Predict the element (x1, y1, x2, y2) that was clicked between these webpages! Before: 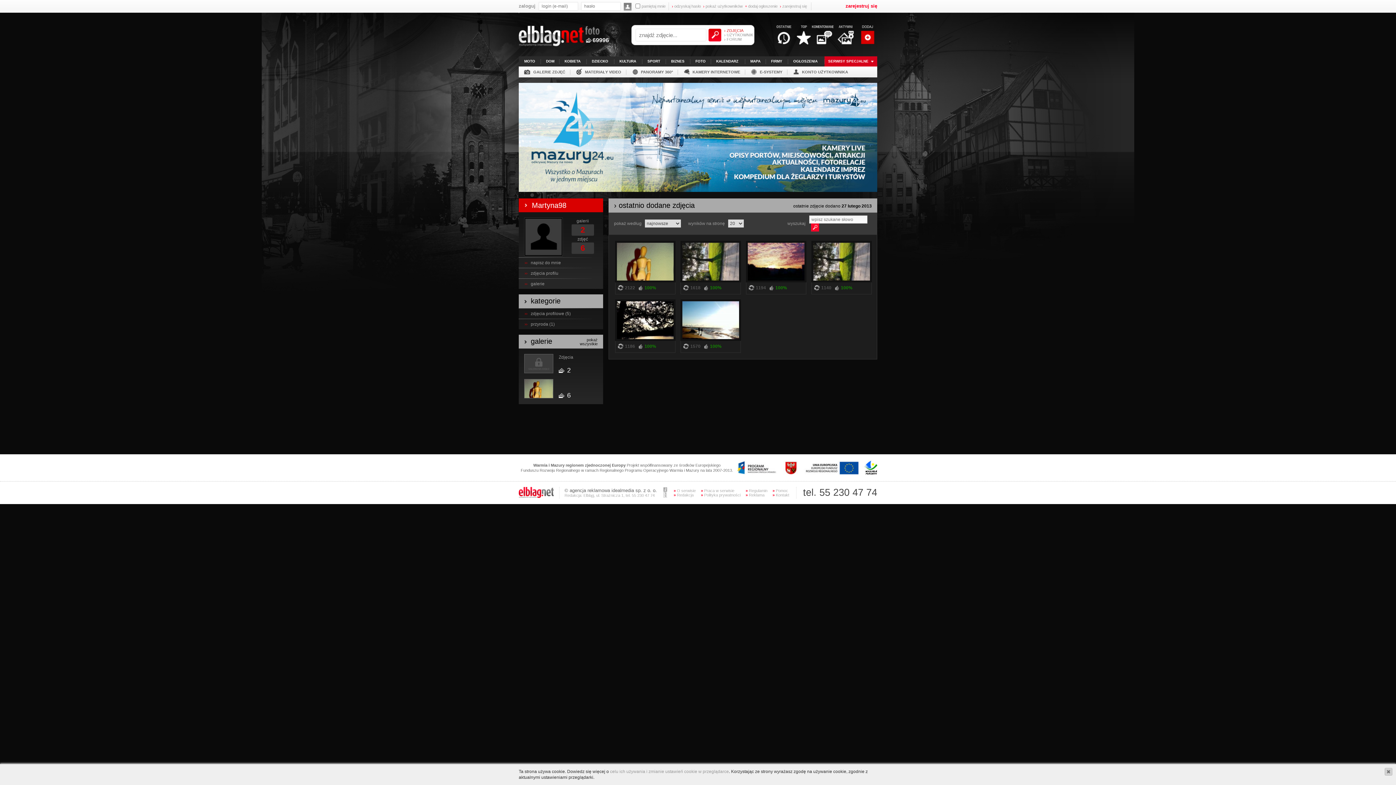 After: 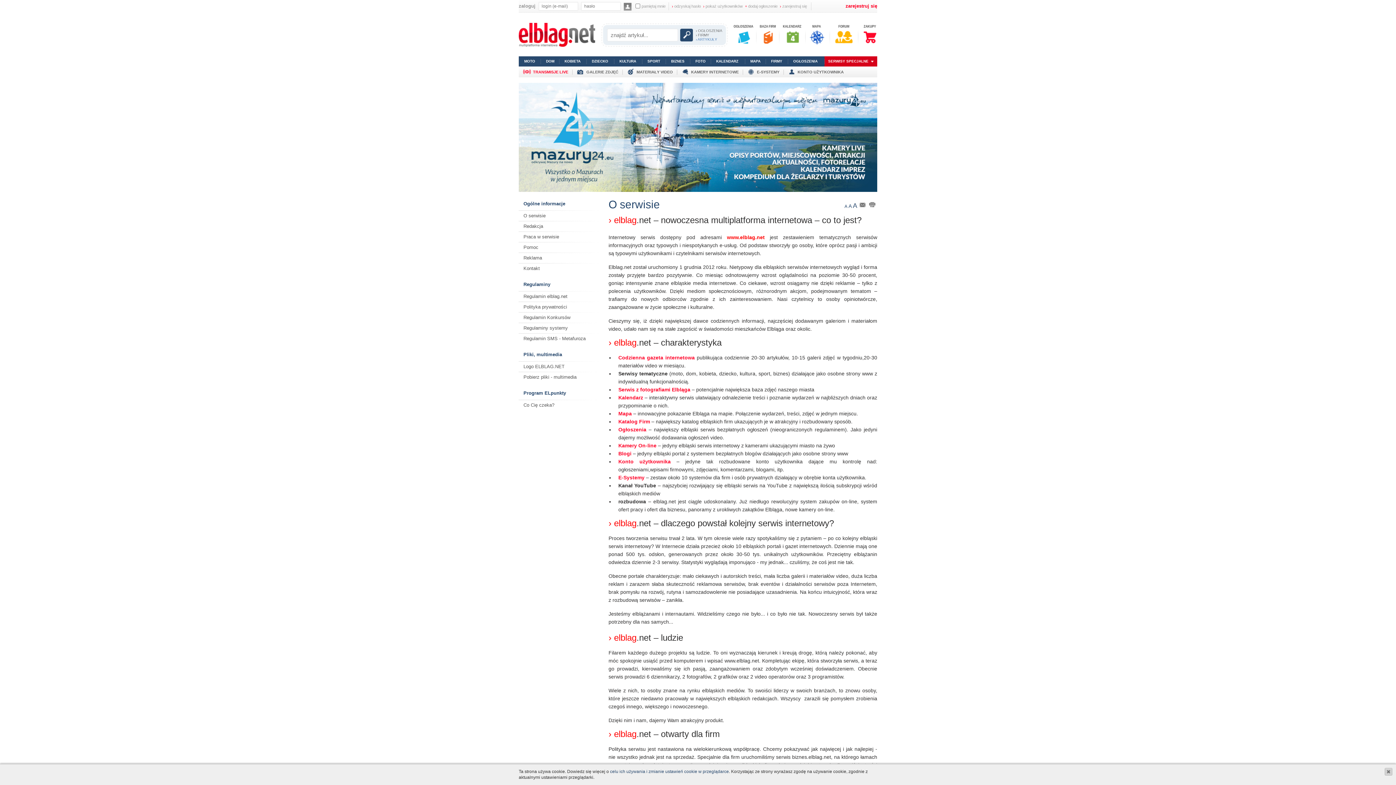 Action: label: » O serwisie bbox: (673, 488, 696, 493)